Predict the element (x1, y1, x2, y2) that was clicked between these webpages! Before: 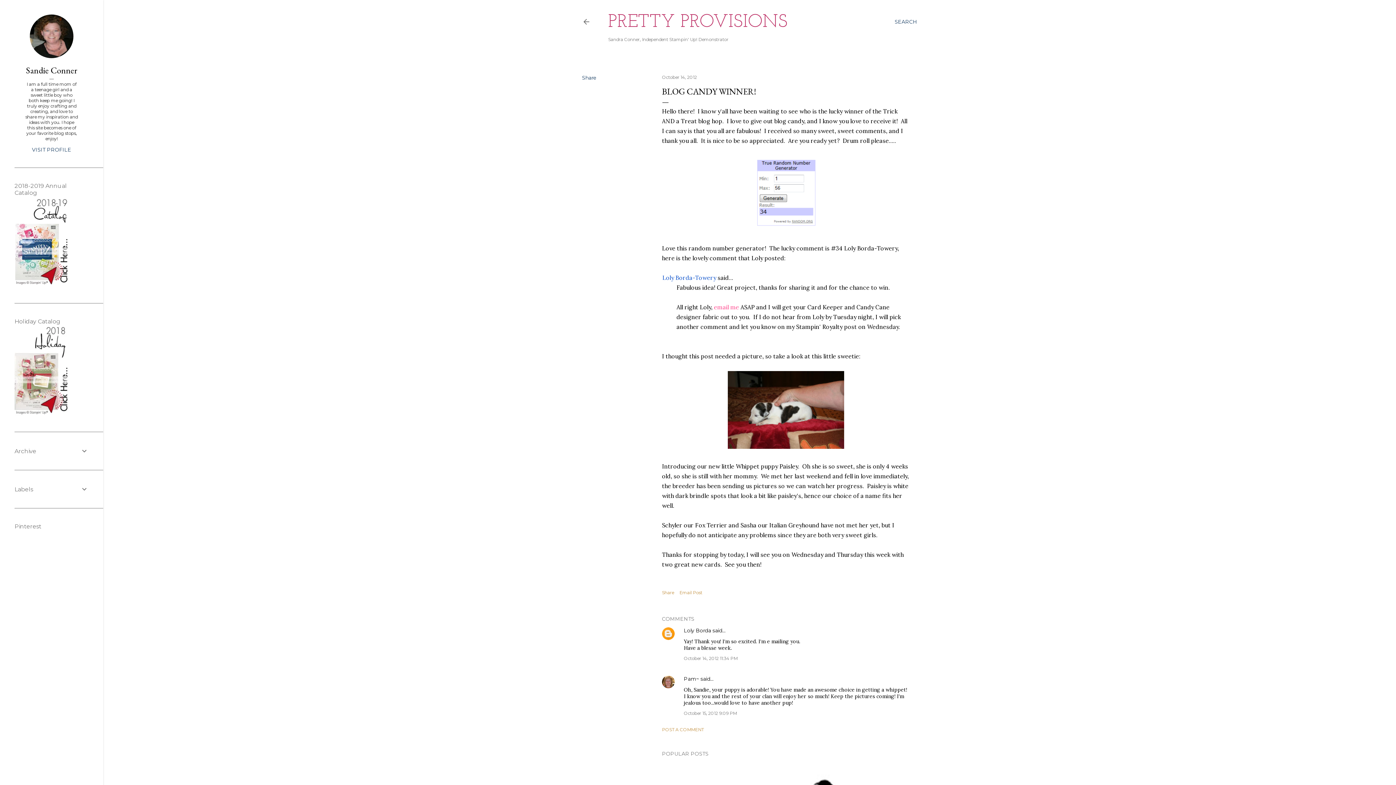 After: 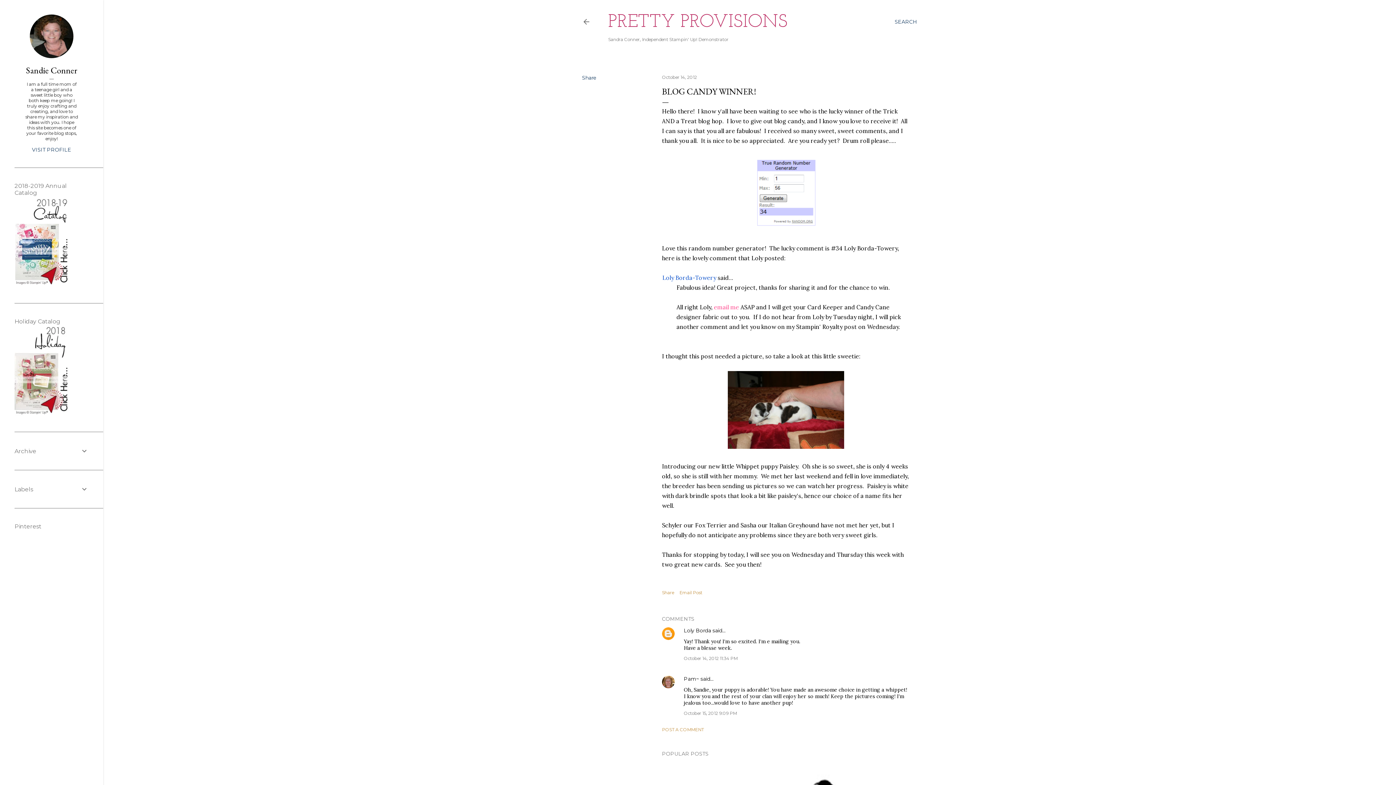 Action: bbox: (14, 282, 69, 288)